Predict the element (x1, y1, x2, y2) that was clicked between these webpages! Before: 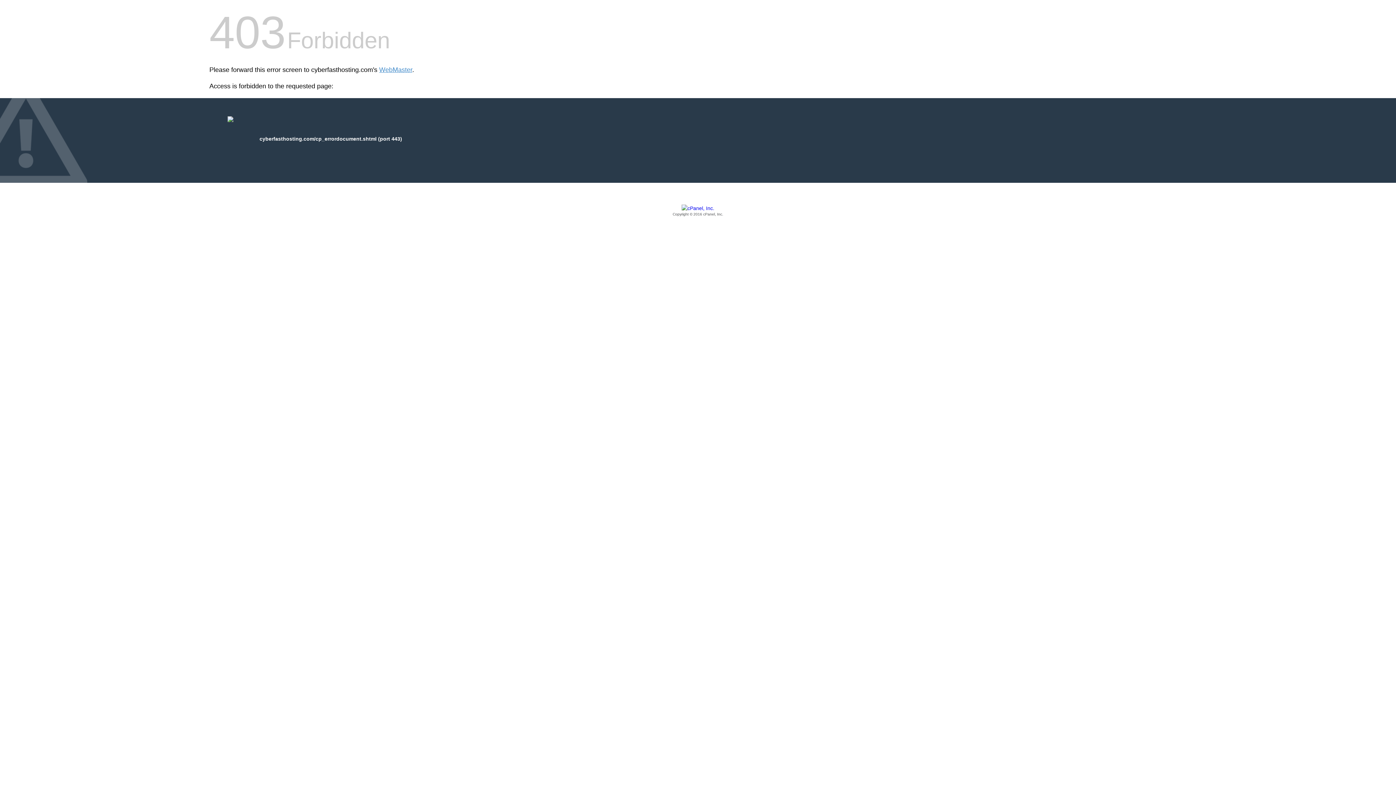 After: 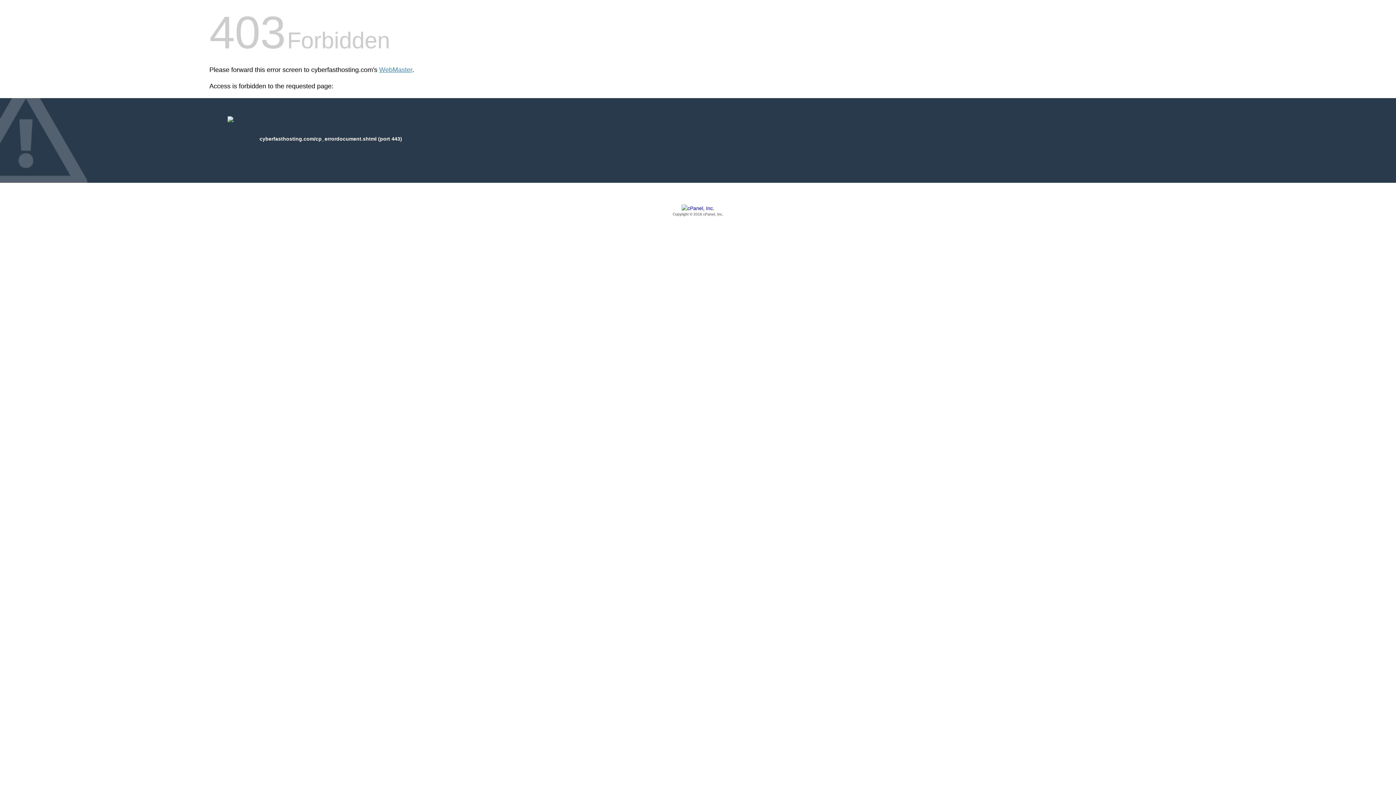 Action: bbox: (209, 205, 1186, 217) label: Copyright © 2016 cPanel, Inc.